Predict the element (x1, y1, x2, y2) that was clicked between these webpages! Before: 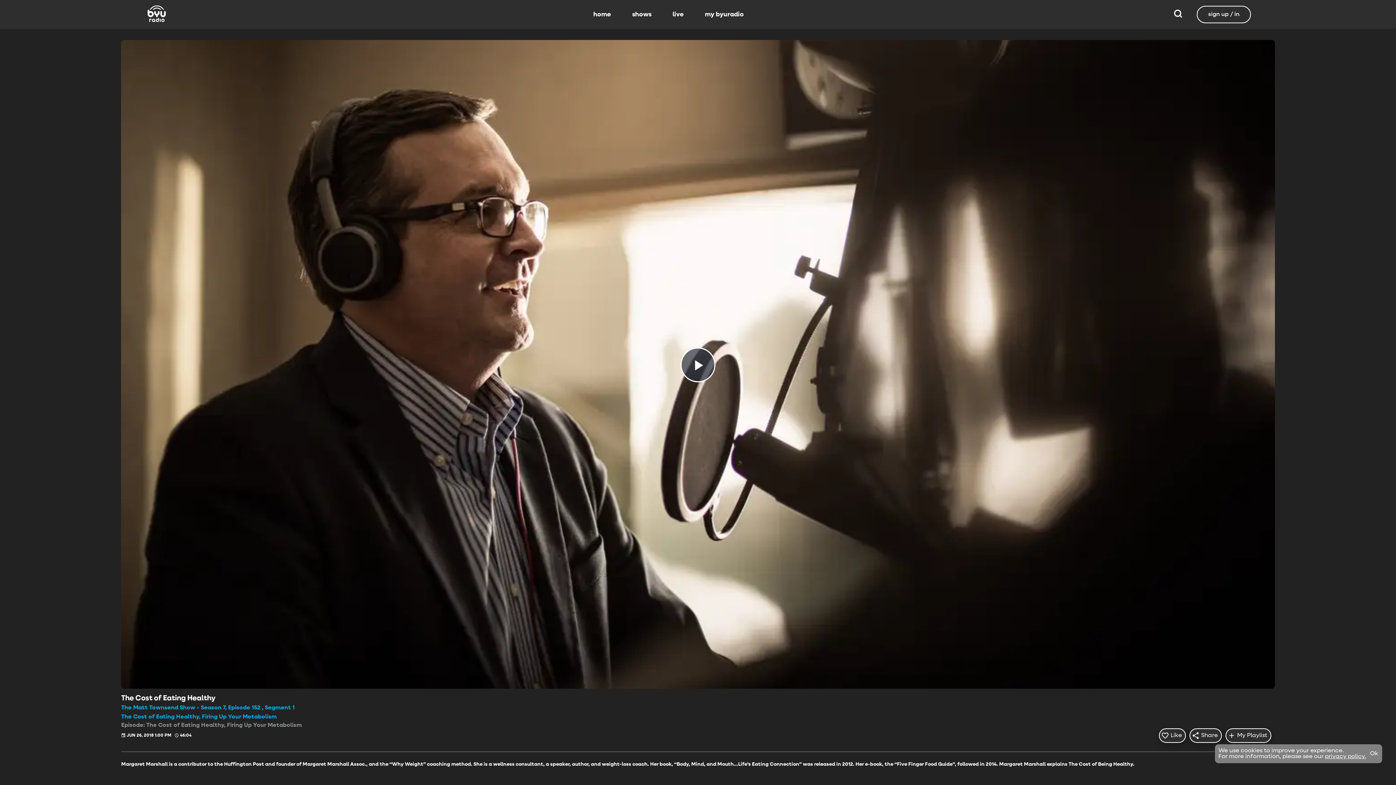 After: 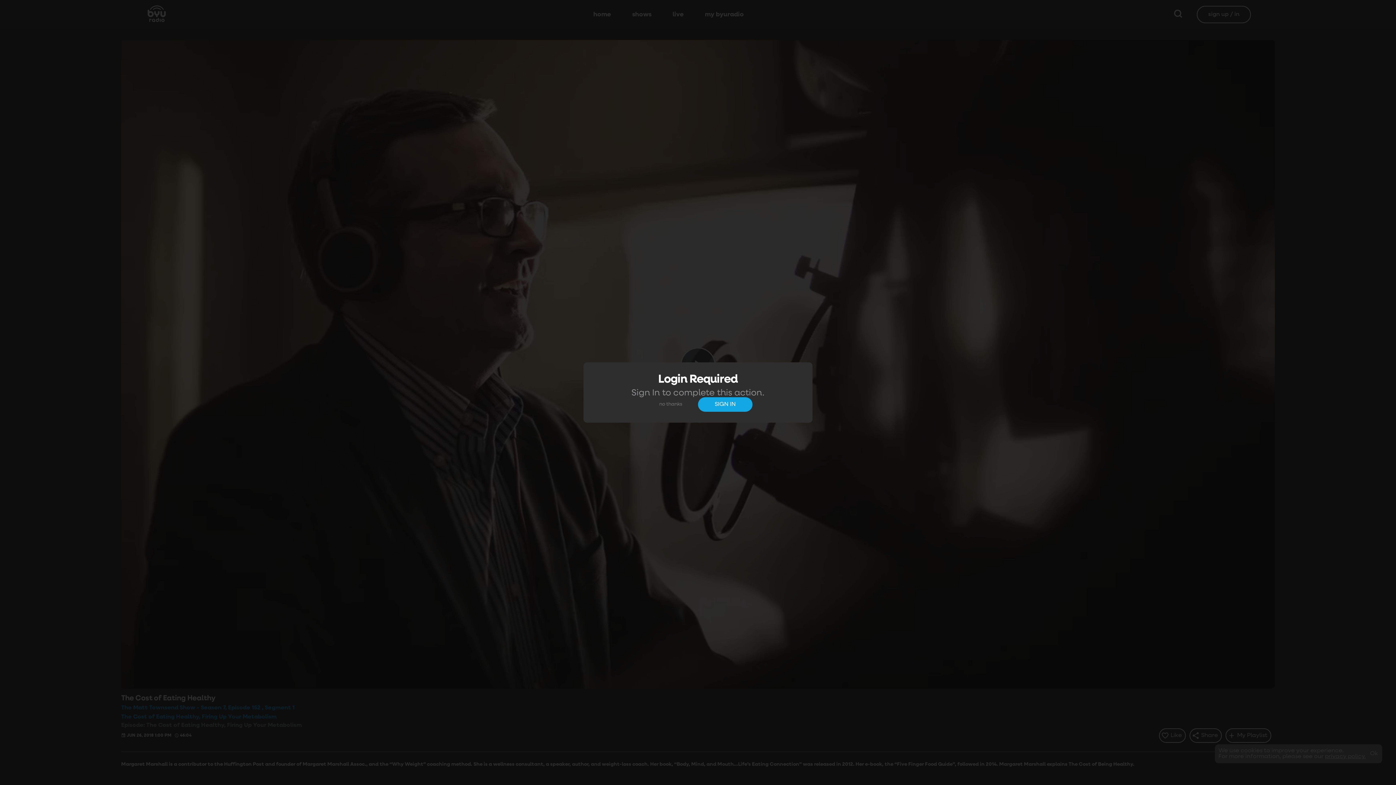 Action: bbox: (1225, 728, 1271, 743) label: Add To My Playlist
My Playlist